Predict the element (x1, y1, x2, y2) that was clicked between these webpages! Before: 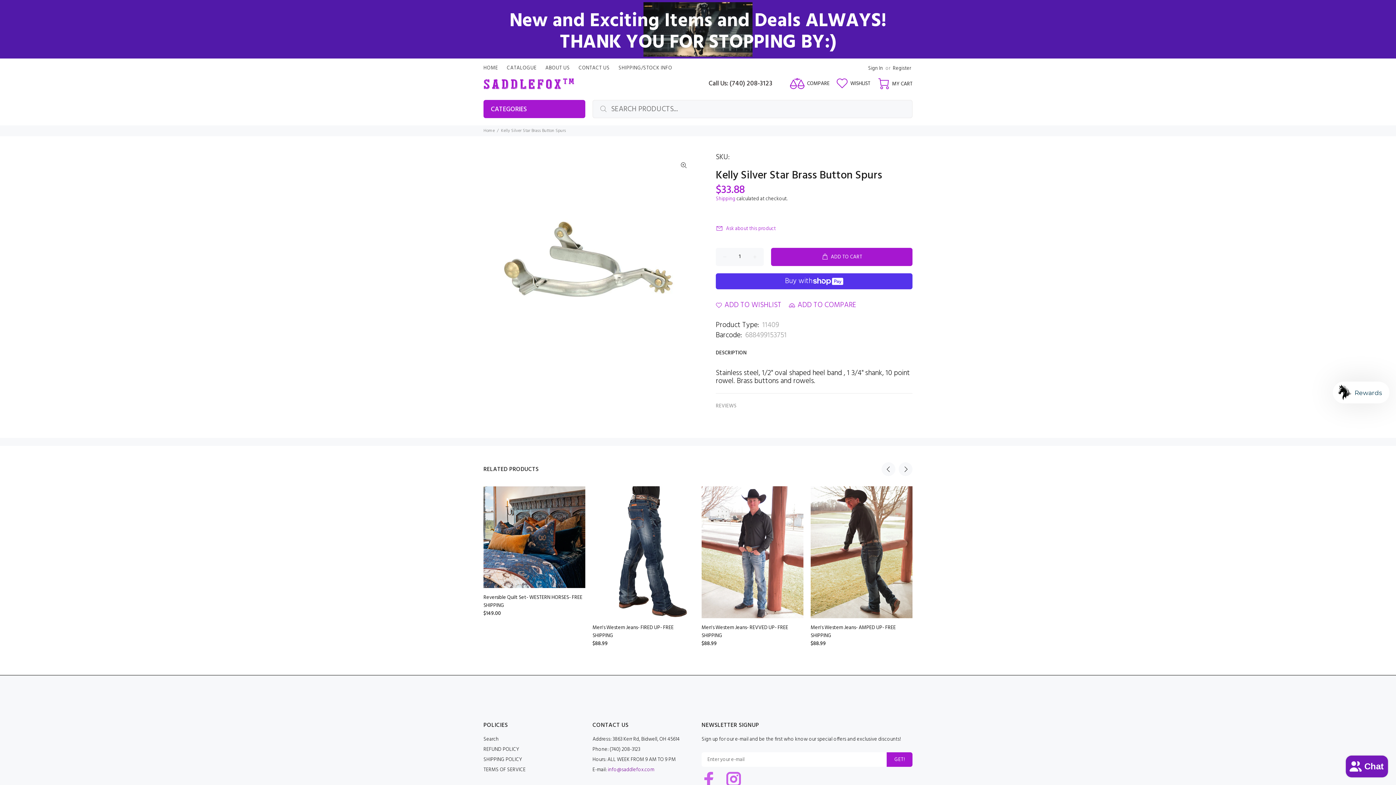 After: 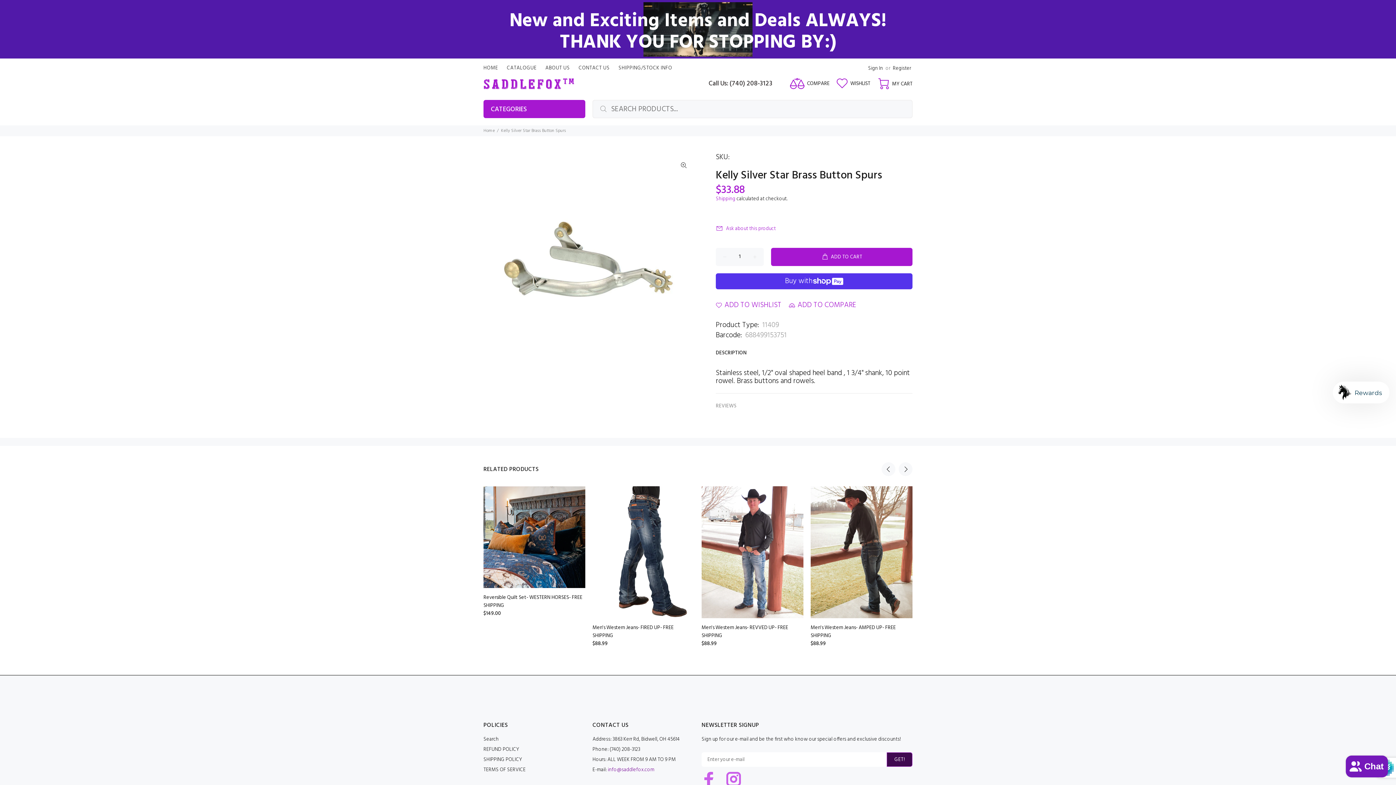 Action: bbox: (887, 752, 912, 767) label: GET!